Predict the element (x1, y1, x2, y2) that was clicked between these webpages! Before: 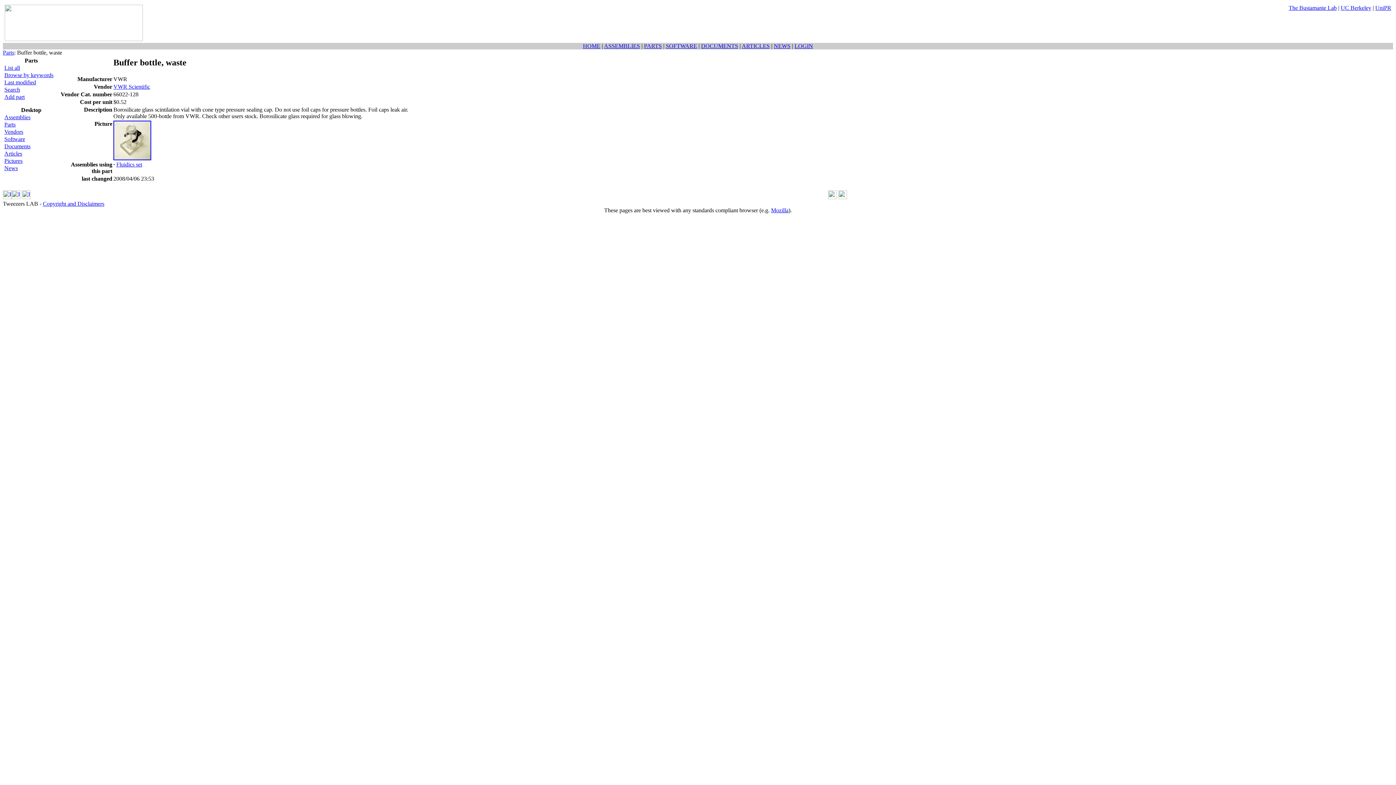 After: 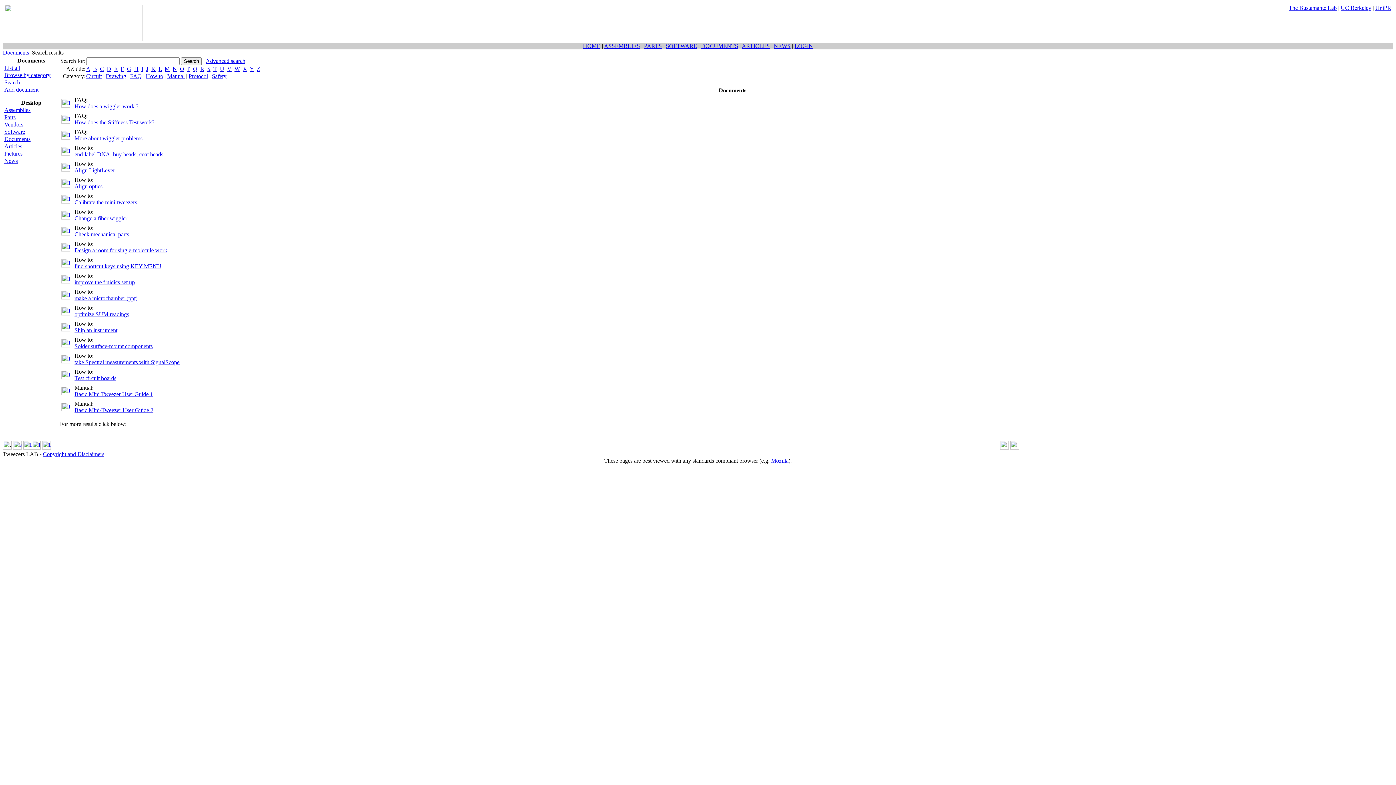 Action: label: Documents bbox: (4, 143, 30, 149)